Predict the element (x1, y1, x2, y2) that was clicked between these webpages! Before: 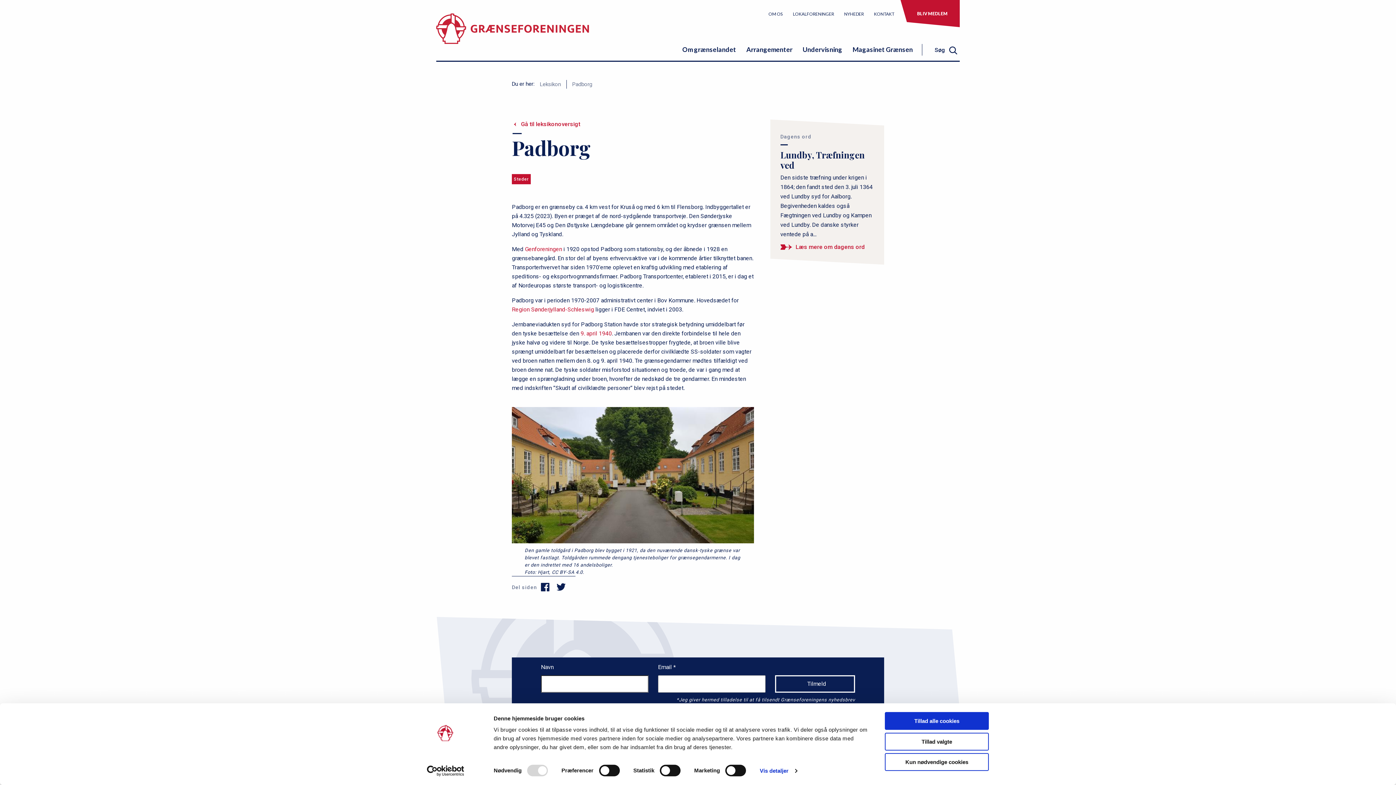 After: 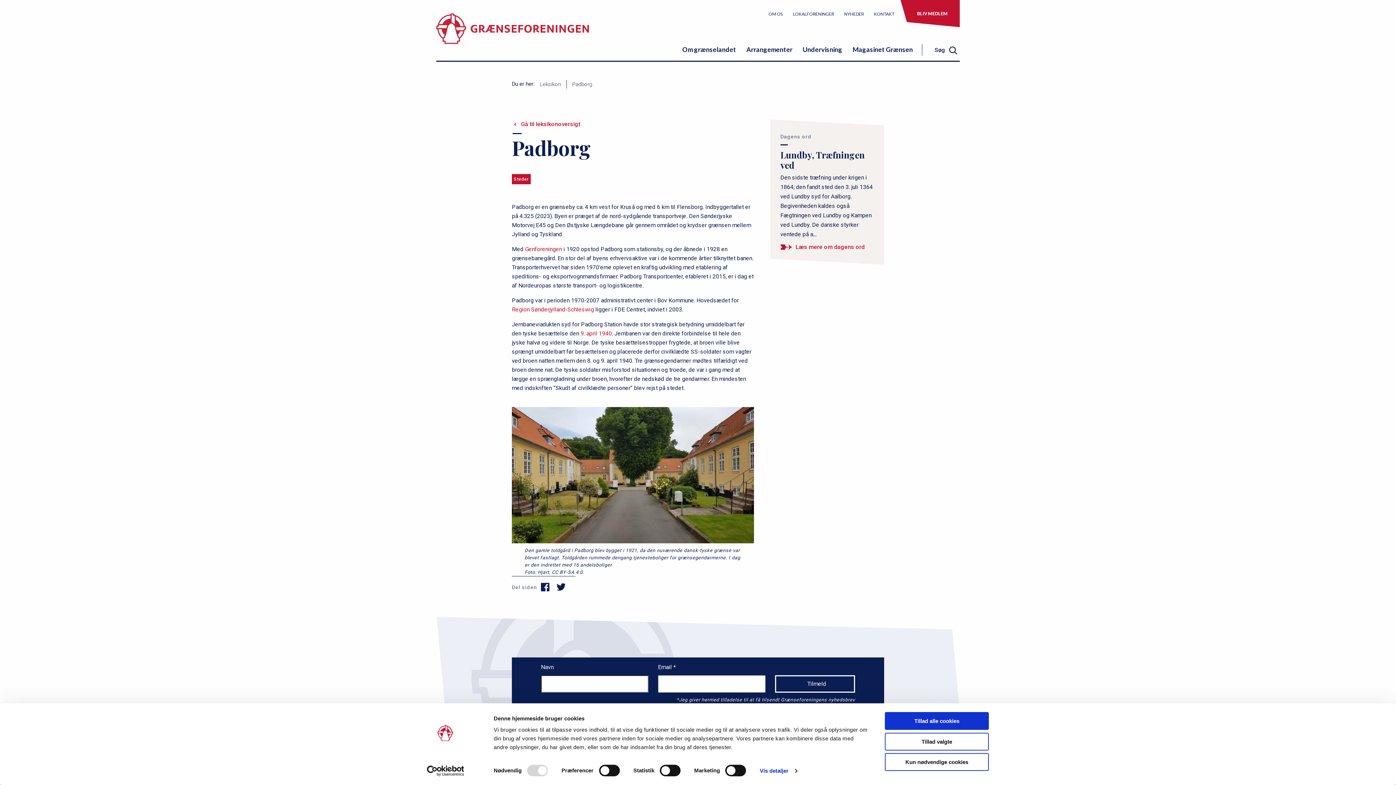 Action: bbox: (572, 81, 592, 87) label: Padborg